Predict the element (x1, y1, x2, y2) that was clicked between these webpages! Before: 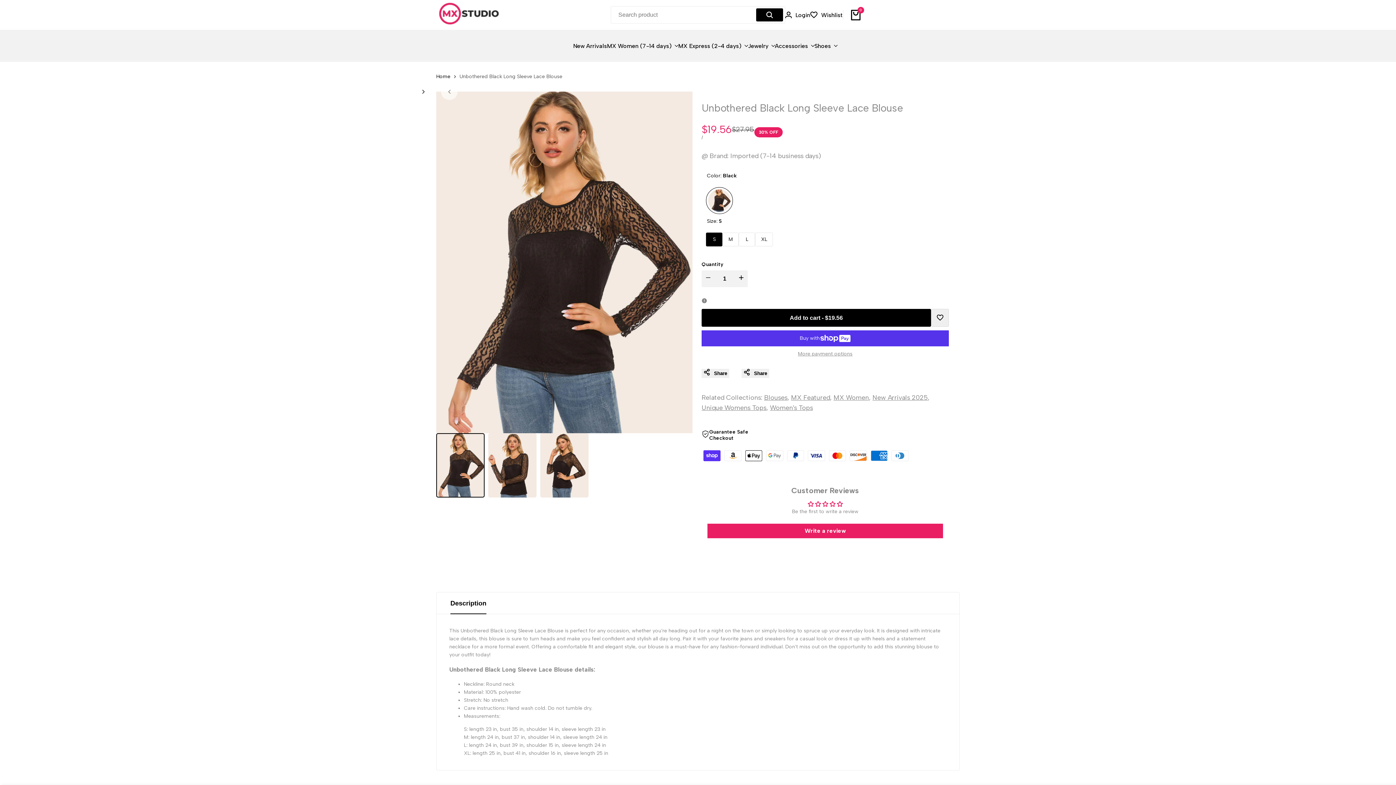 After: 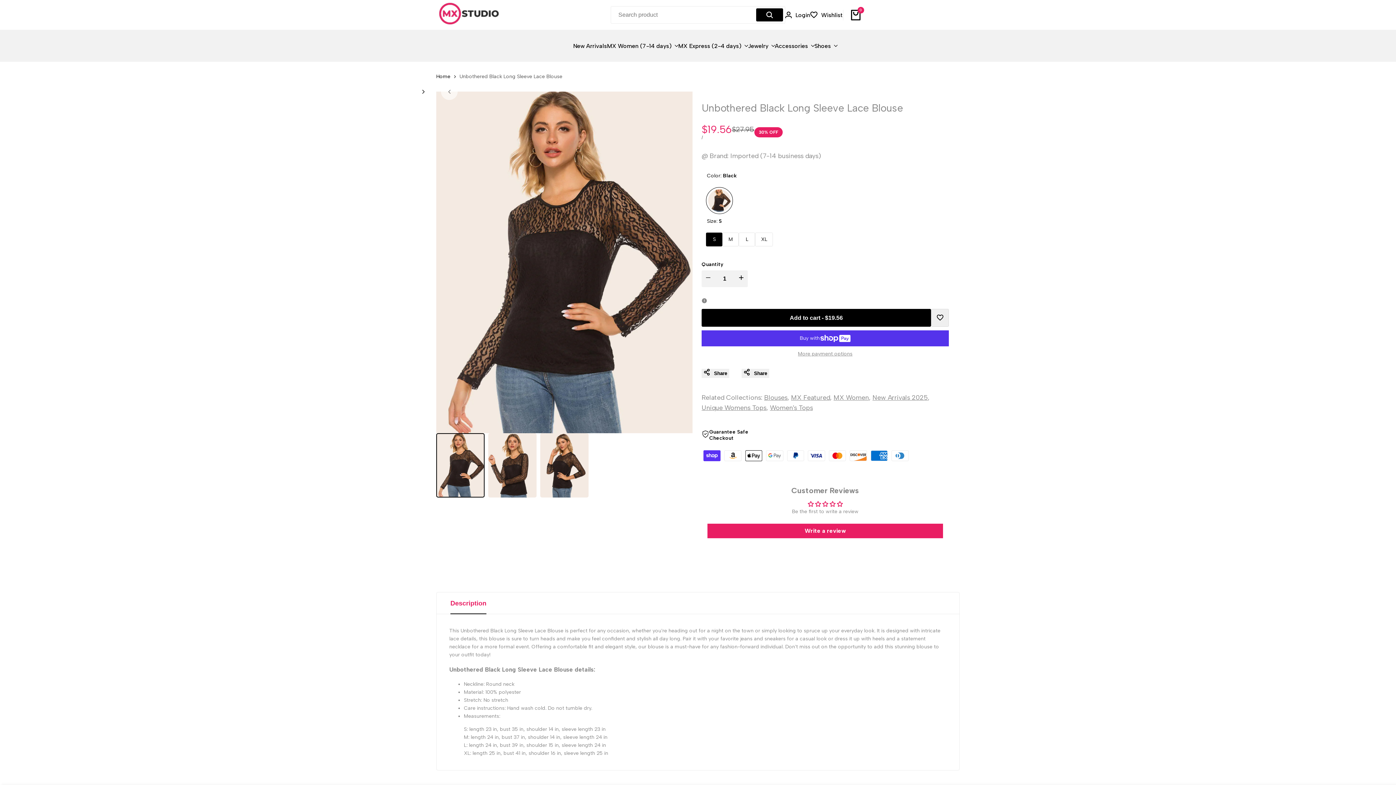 Action: bbox: (450, 592, 486, 614) label: Description